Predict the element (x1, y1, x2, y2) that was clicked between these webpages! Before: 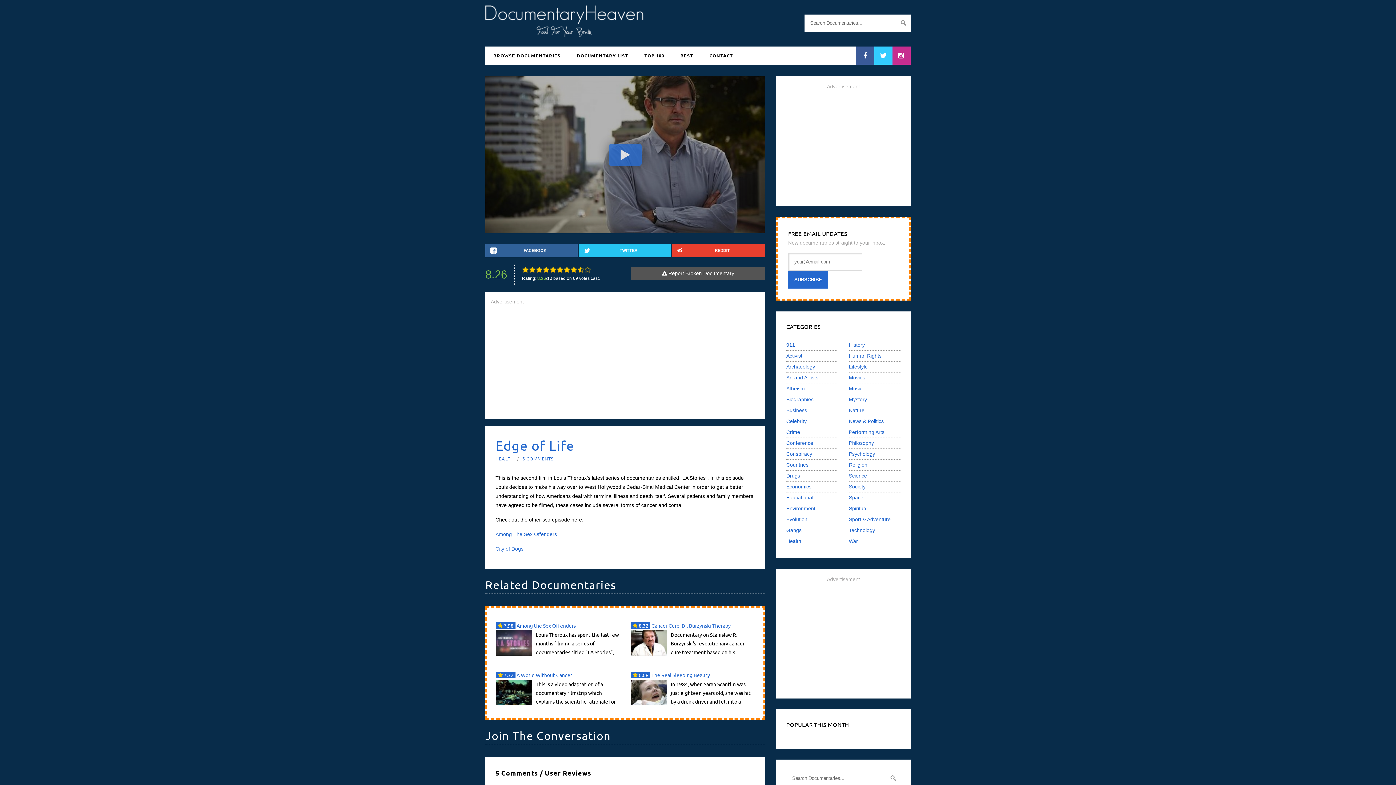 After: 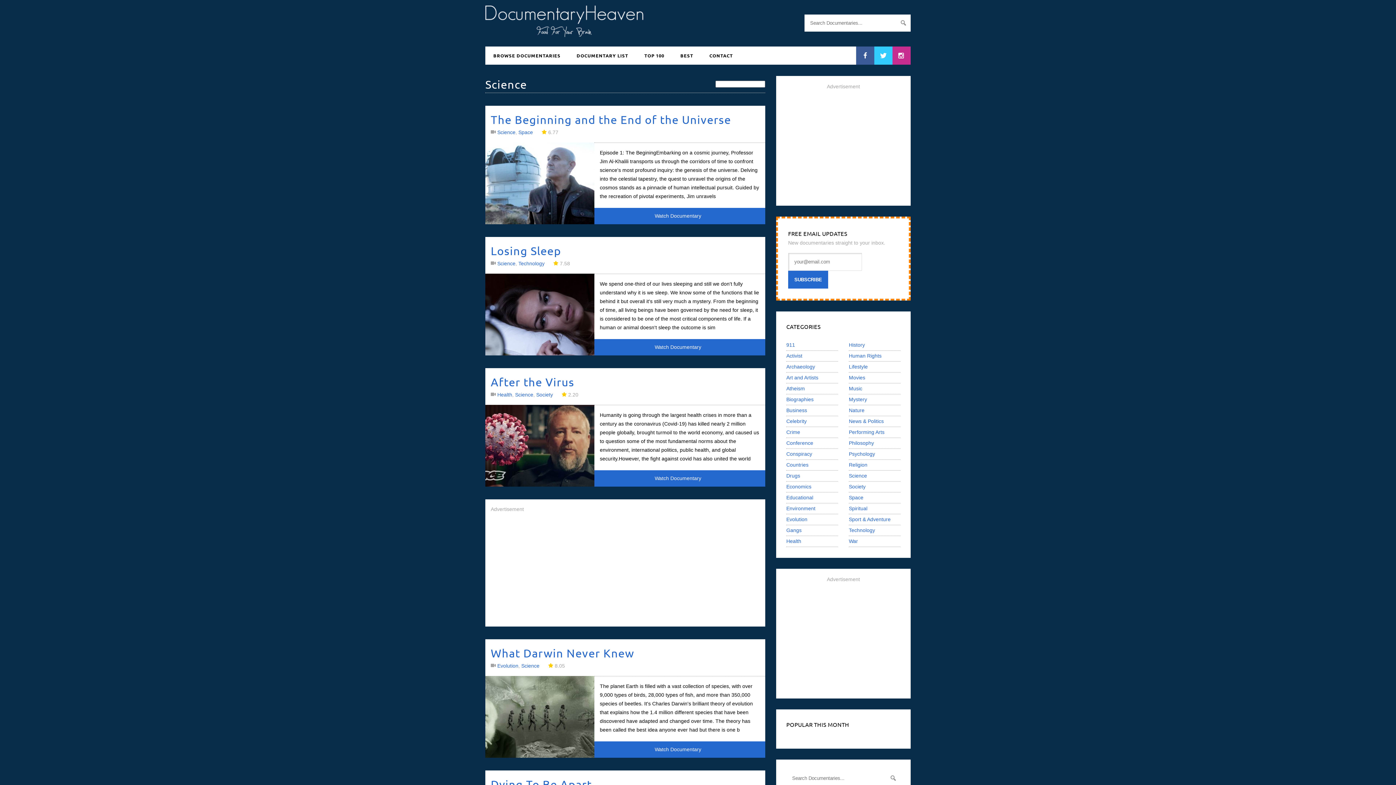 Action: label: Science bbox: (849, 473, 867, 478)